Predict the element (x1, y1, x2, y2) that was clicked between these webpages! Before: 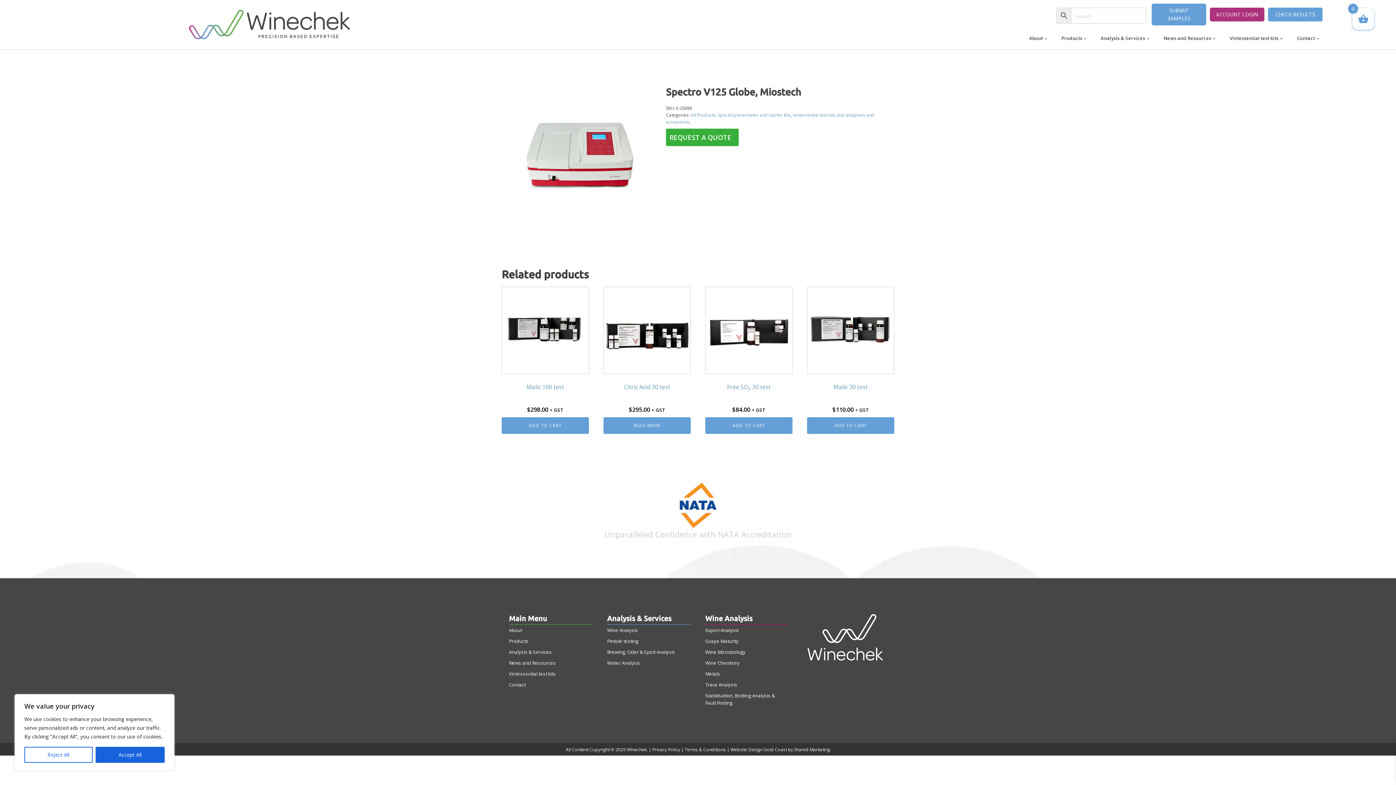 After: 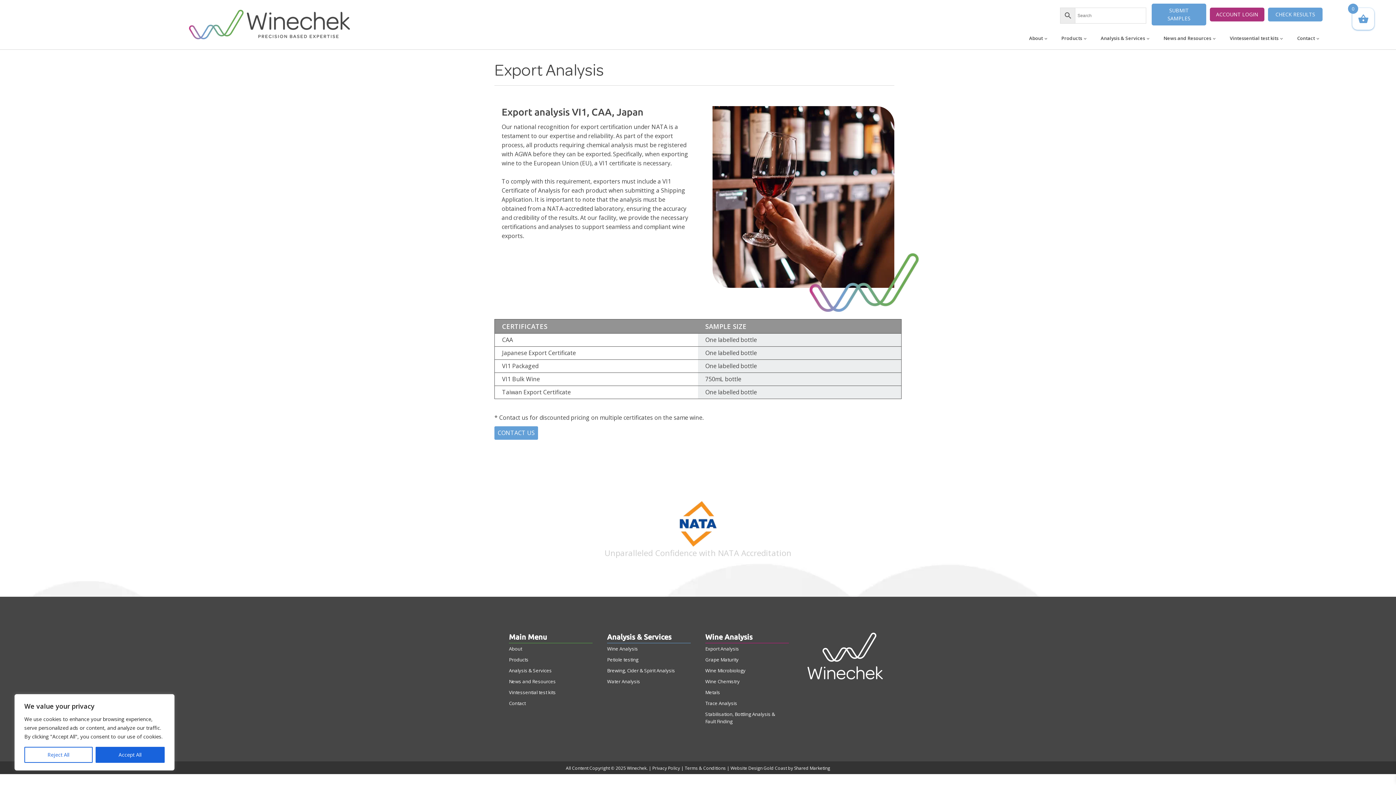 Action: bbox: (705, 624, 789, 635) label: Export Analysis